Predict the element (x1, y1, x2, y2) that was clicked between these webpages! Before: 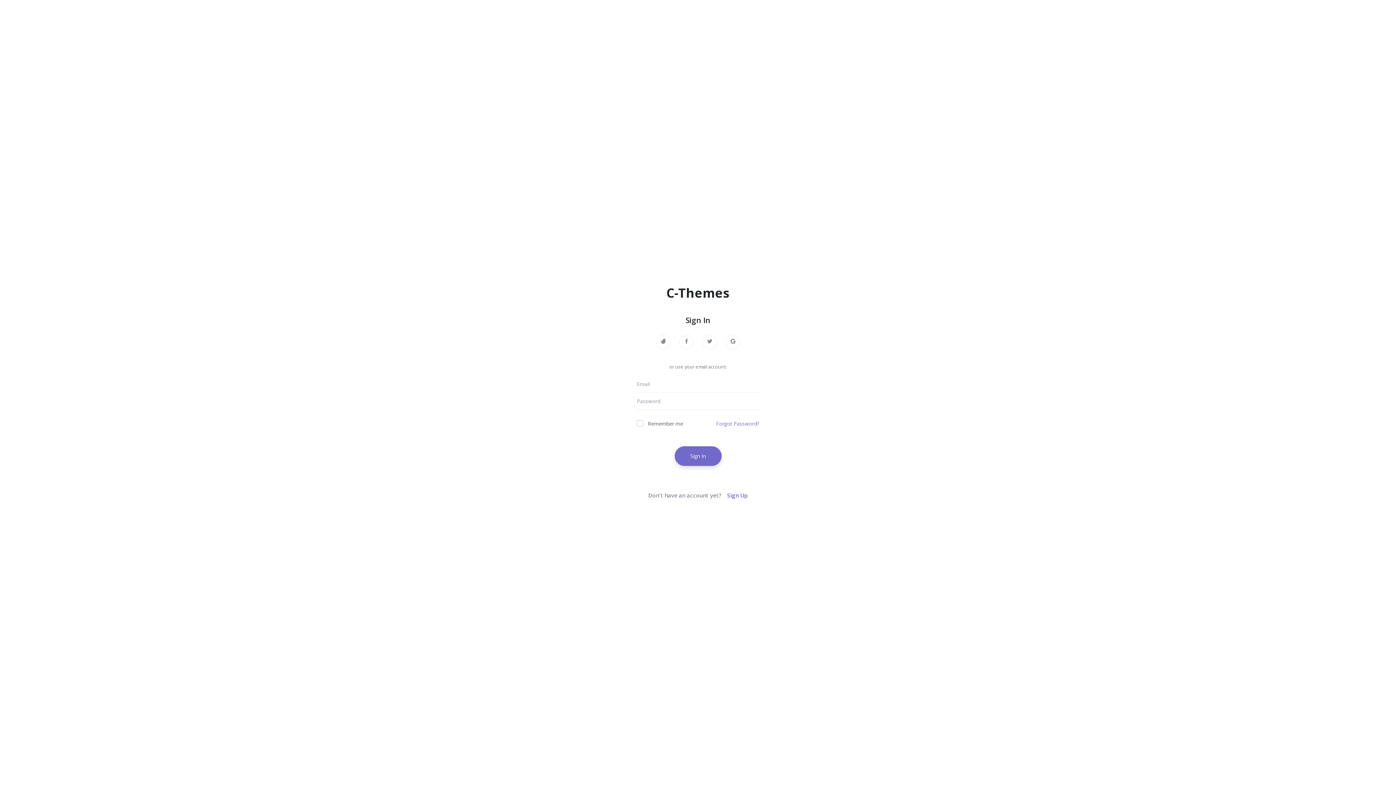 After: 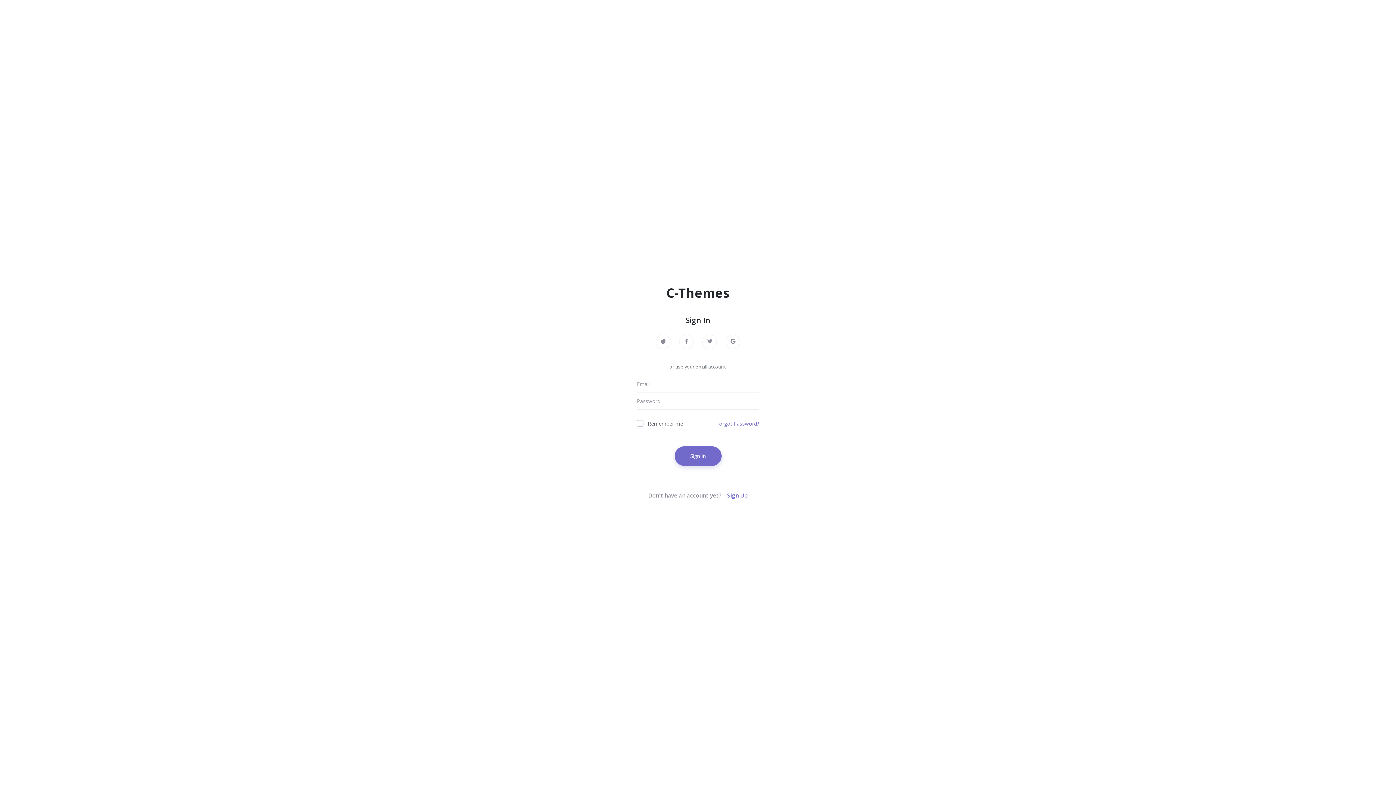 Action: bbox: (679, 334, 693, 349)